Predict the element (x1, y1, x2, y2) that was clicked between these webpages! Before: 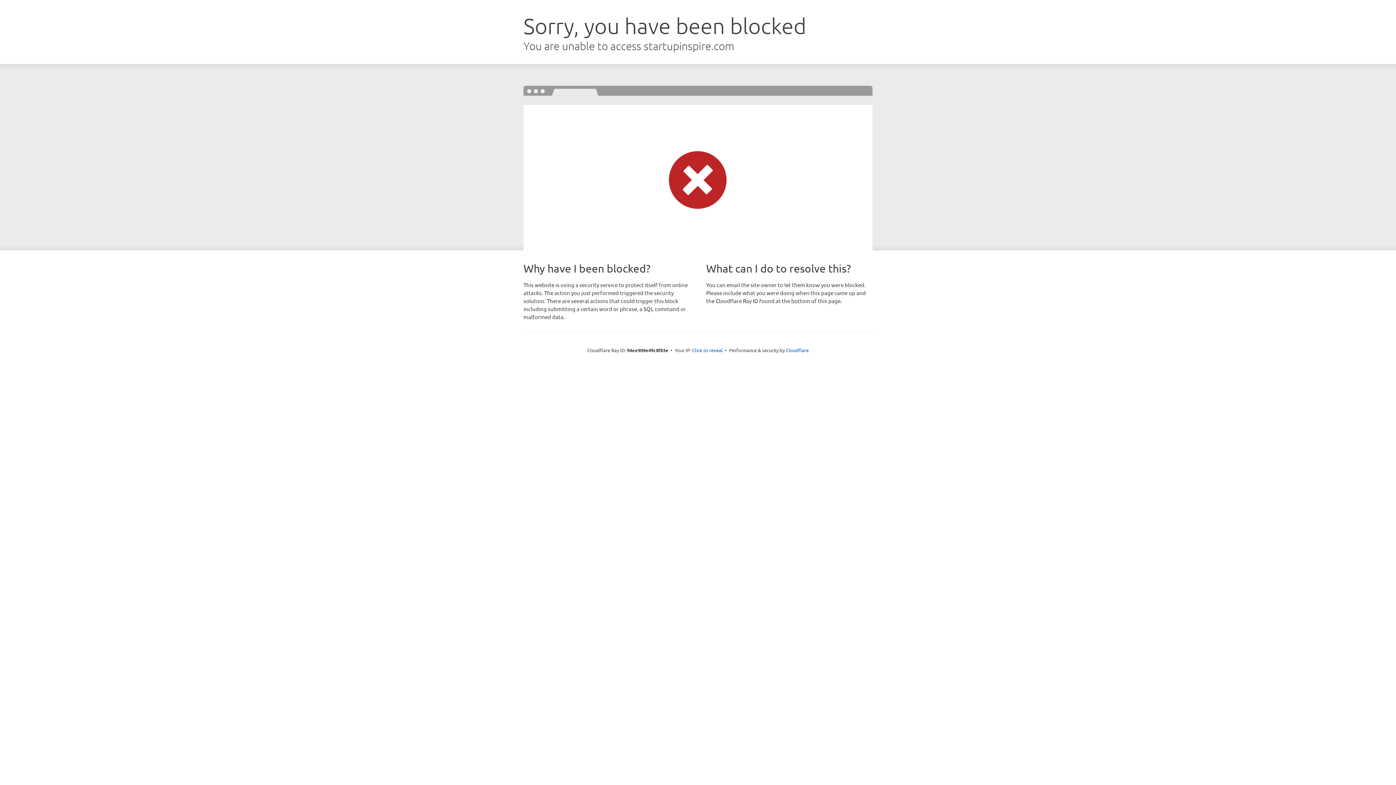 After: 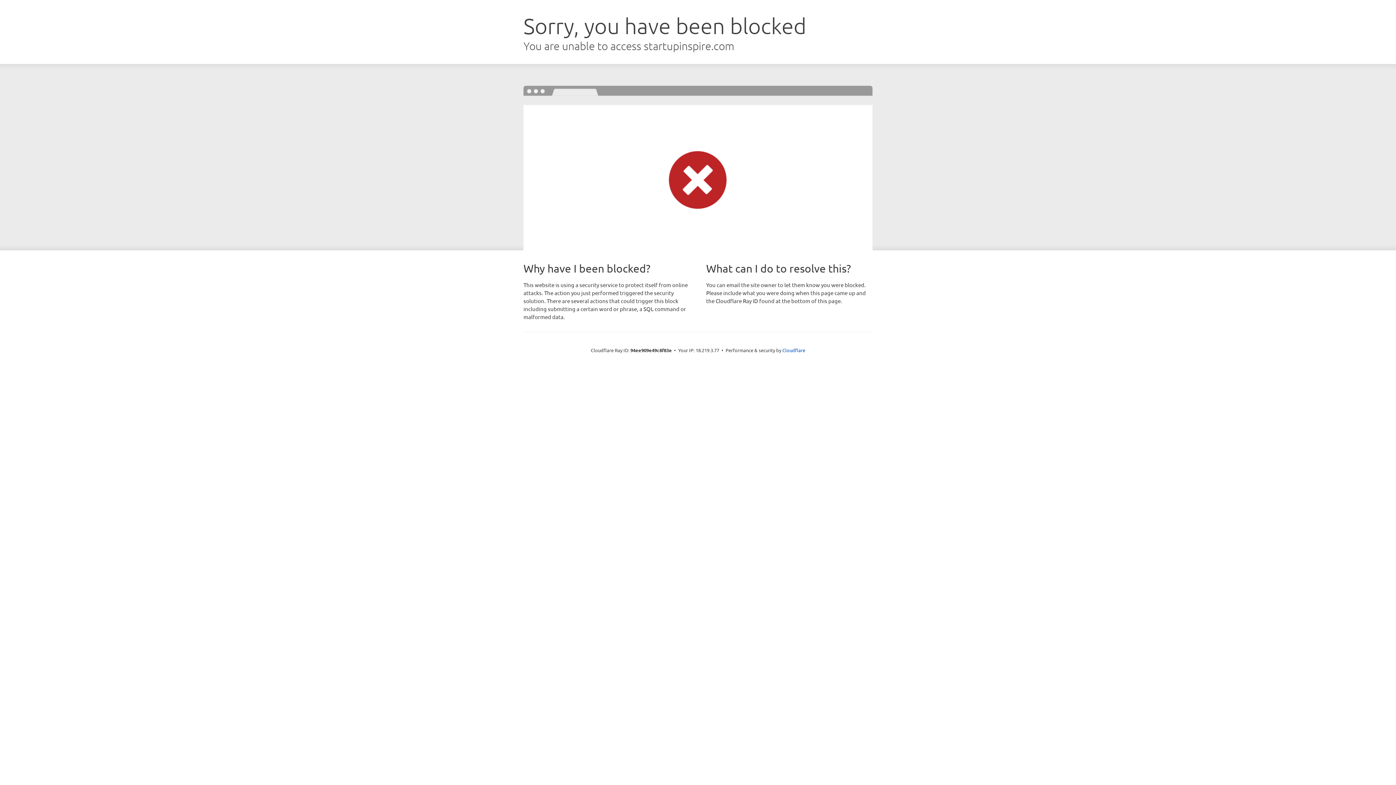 Action: label: Click to reveal bbox: (692, 346, 722, 353)